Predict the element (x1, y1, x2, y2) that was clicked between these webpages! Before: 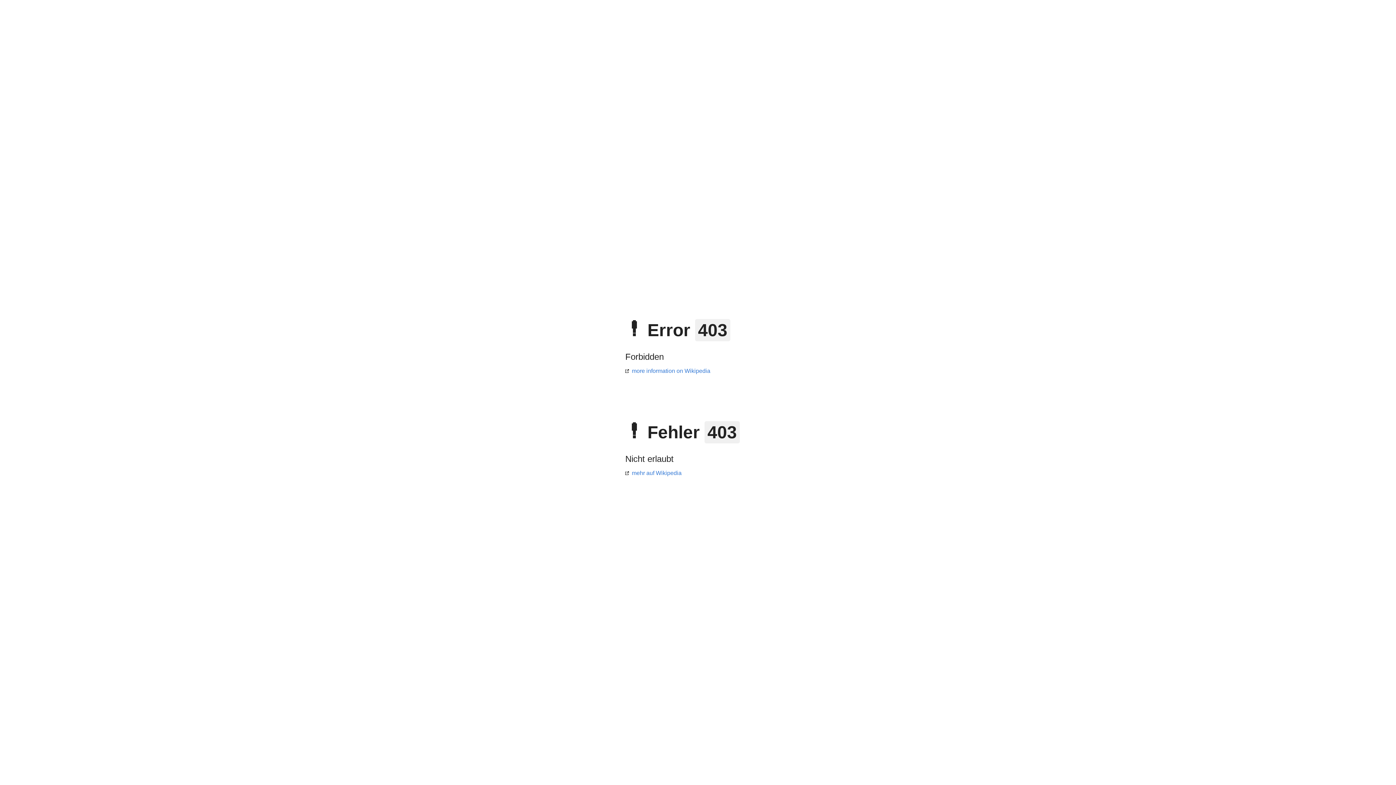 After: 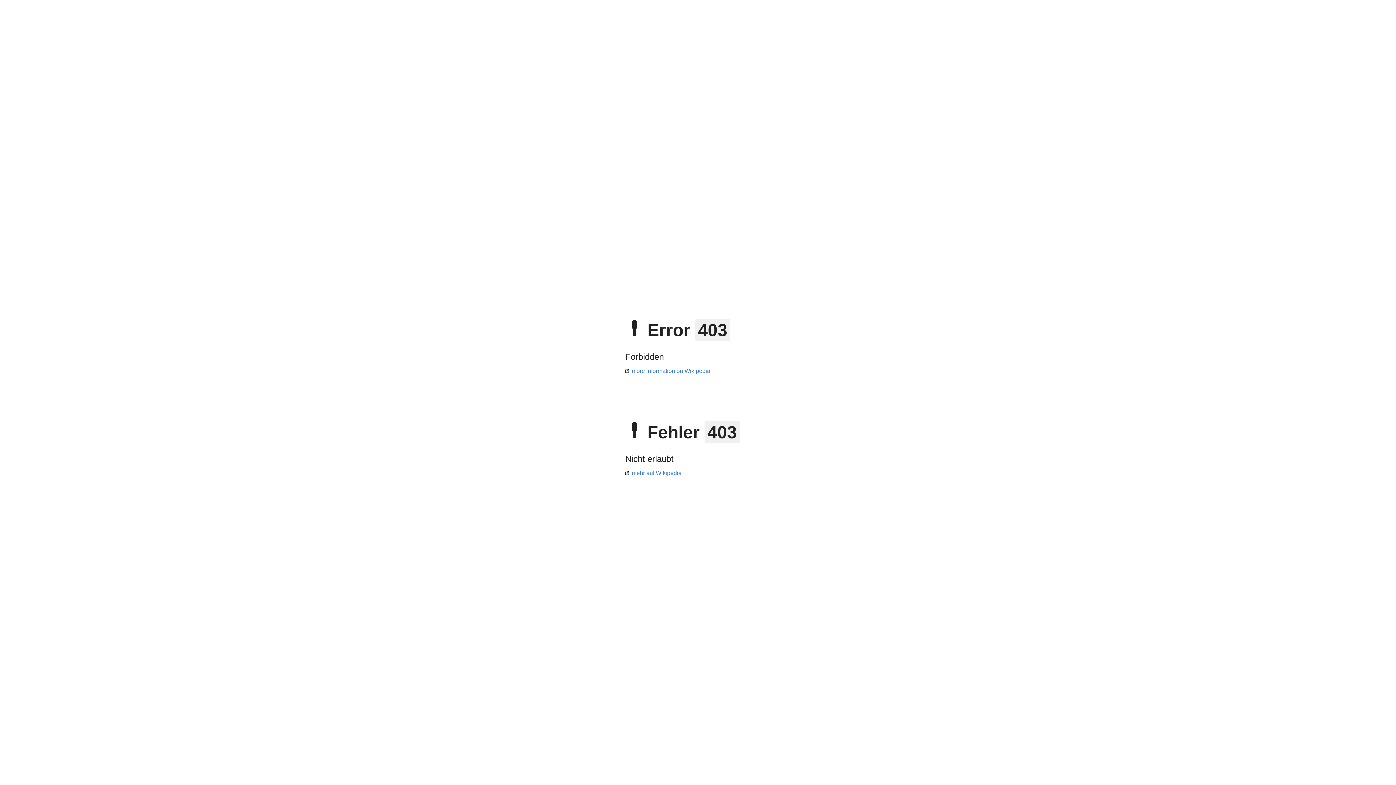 Action: label: more information on Wikipedia bbox: (625, 368, 710, 374)